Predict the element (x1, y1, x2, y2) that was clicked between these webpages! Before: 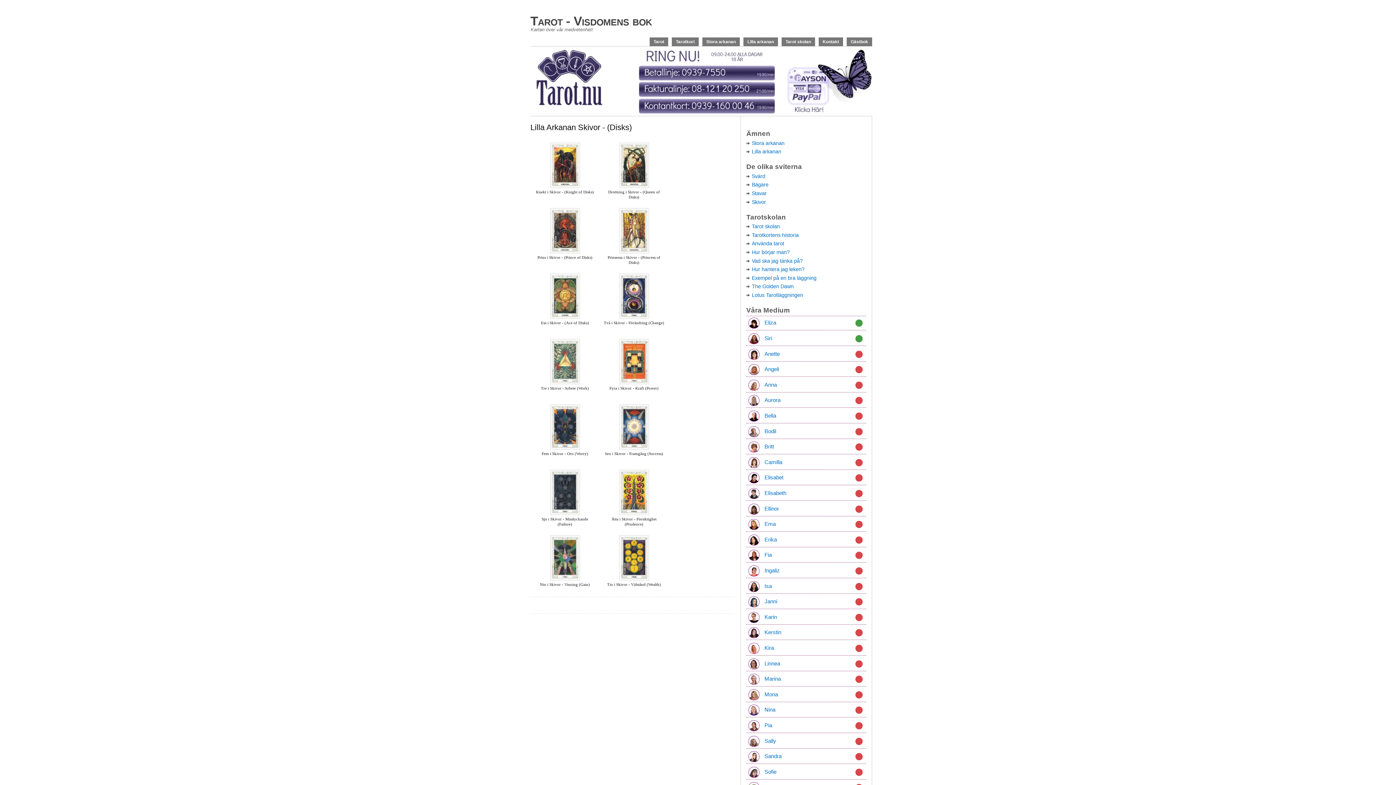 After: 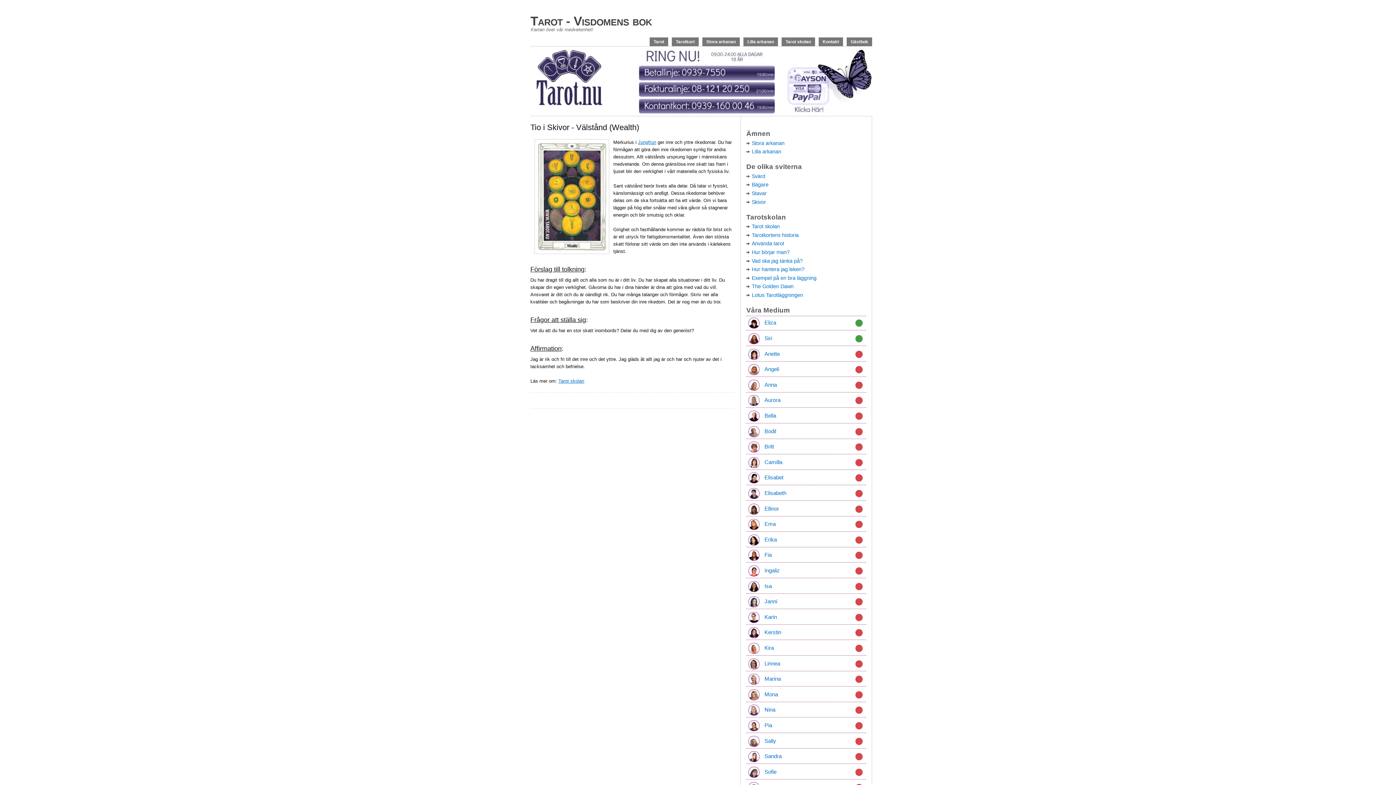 Action: bbox: (619, 576, 649, 582)